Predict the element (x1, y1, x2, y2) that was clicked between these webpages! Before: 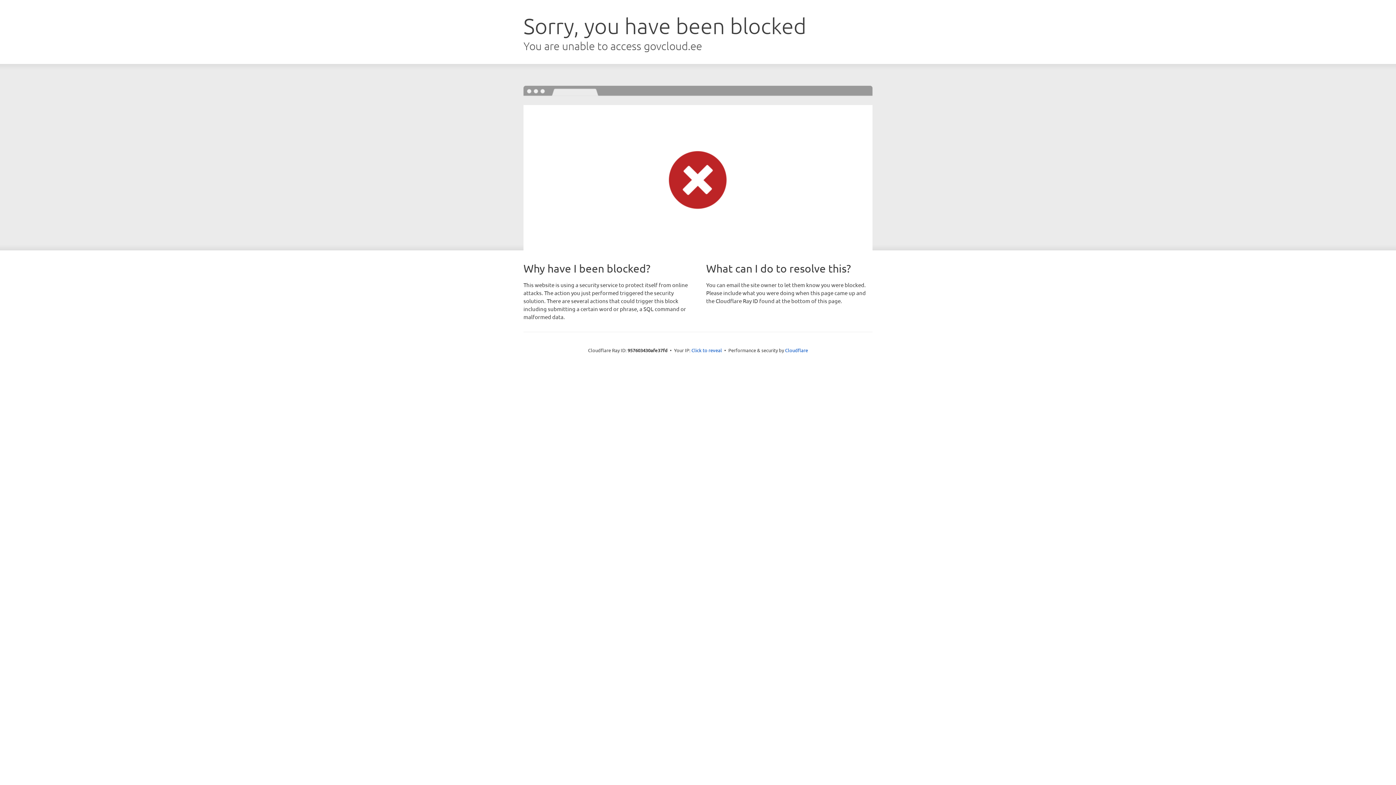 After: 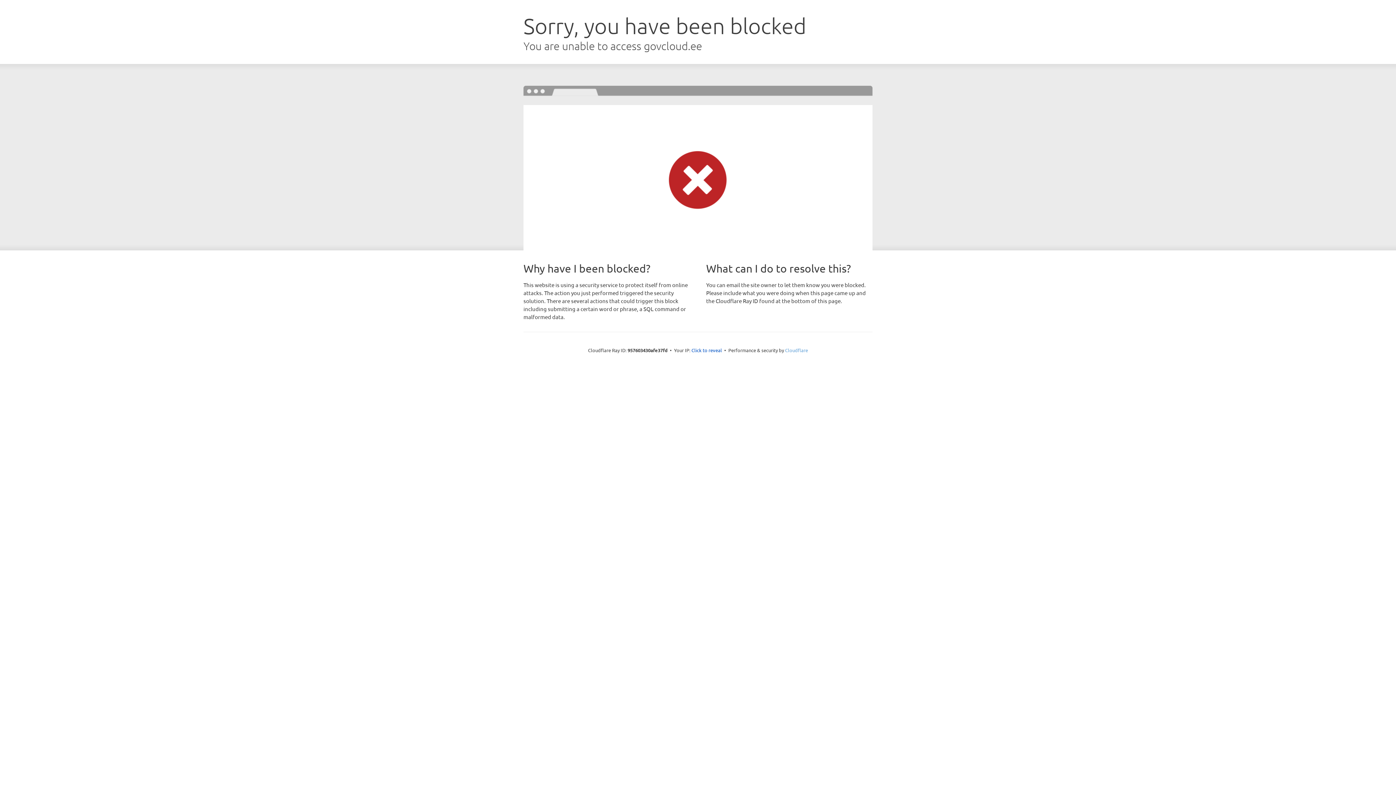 Action: label: Cloudflare bbox: (785, 347, 808, 353)